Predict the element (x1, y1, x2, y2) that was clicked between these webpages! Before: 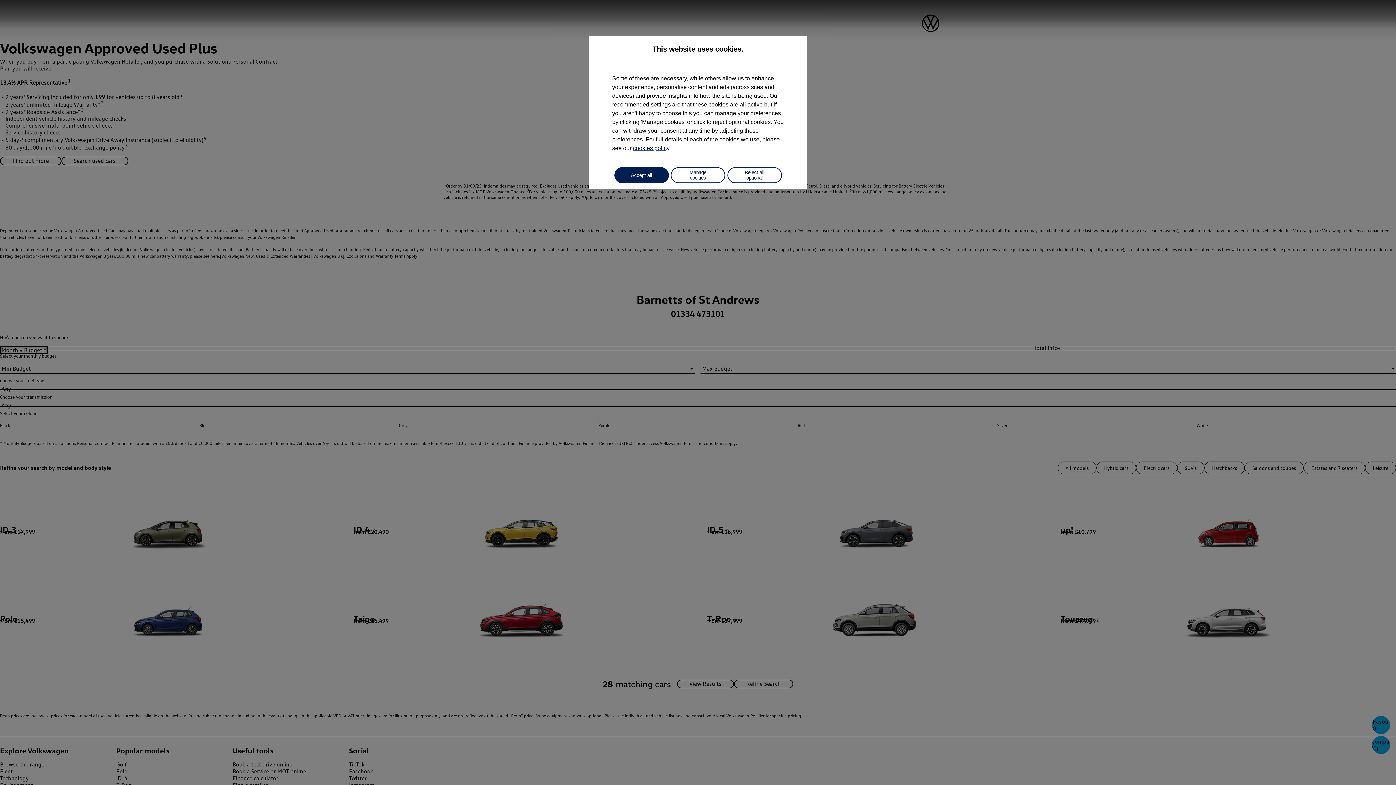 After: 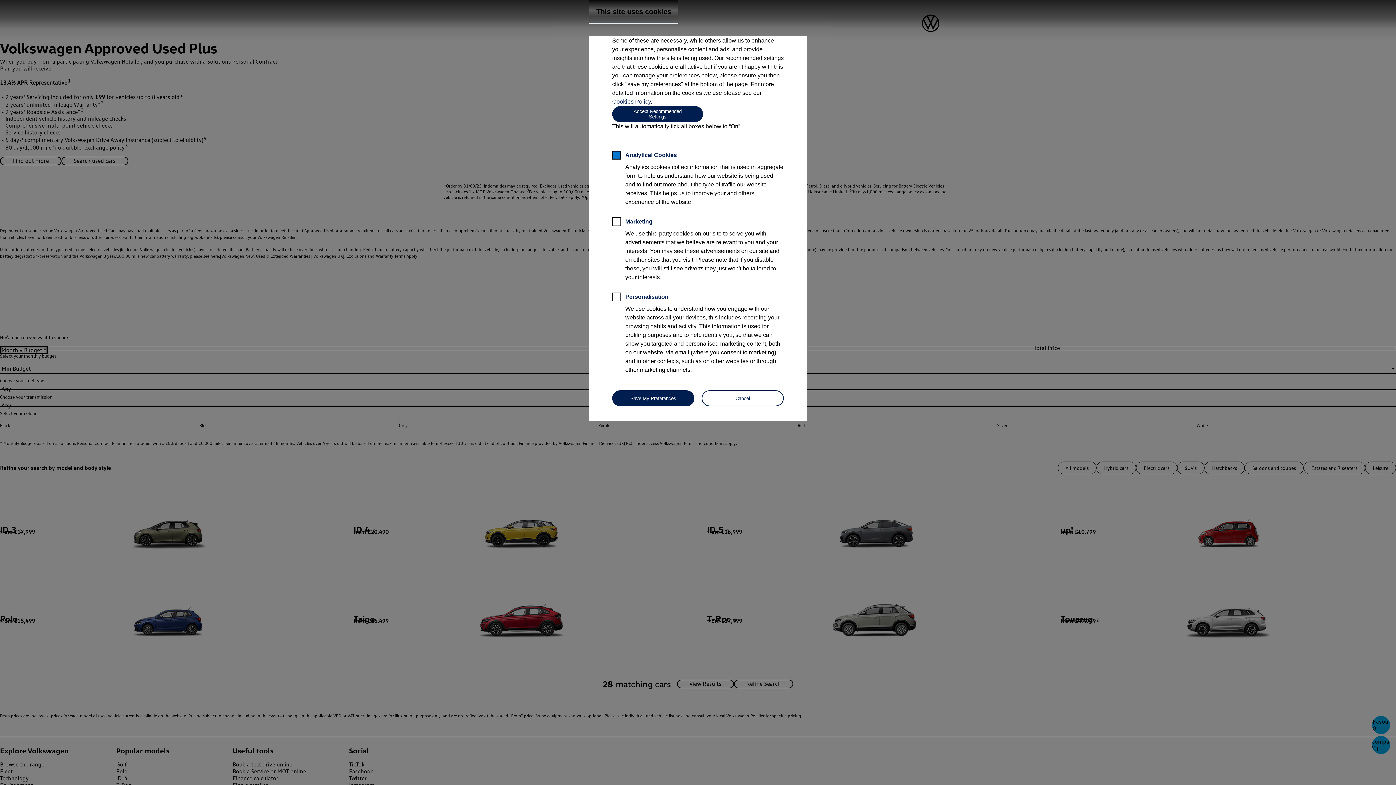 Action: label: Manage cookies bbox: (670, 167, 725, 183)